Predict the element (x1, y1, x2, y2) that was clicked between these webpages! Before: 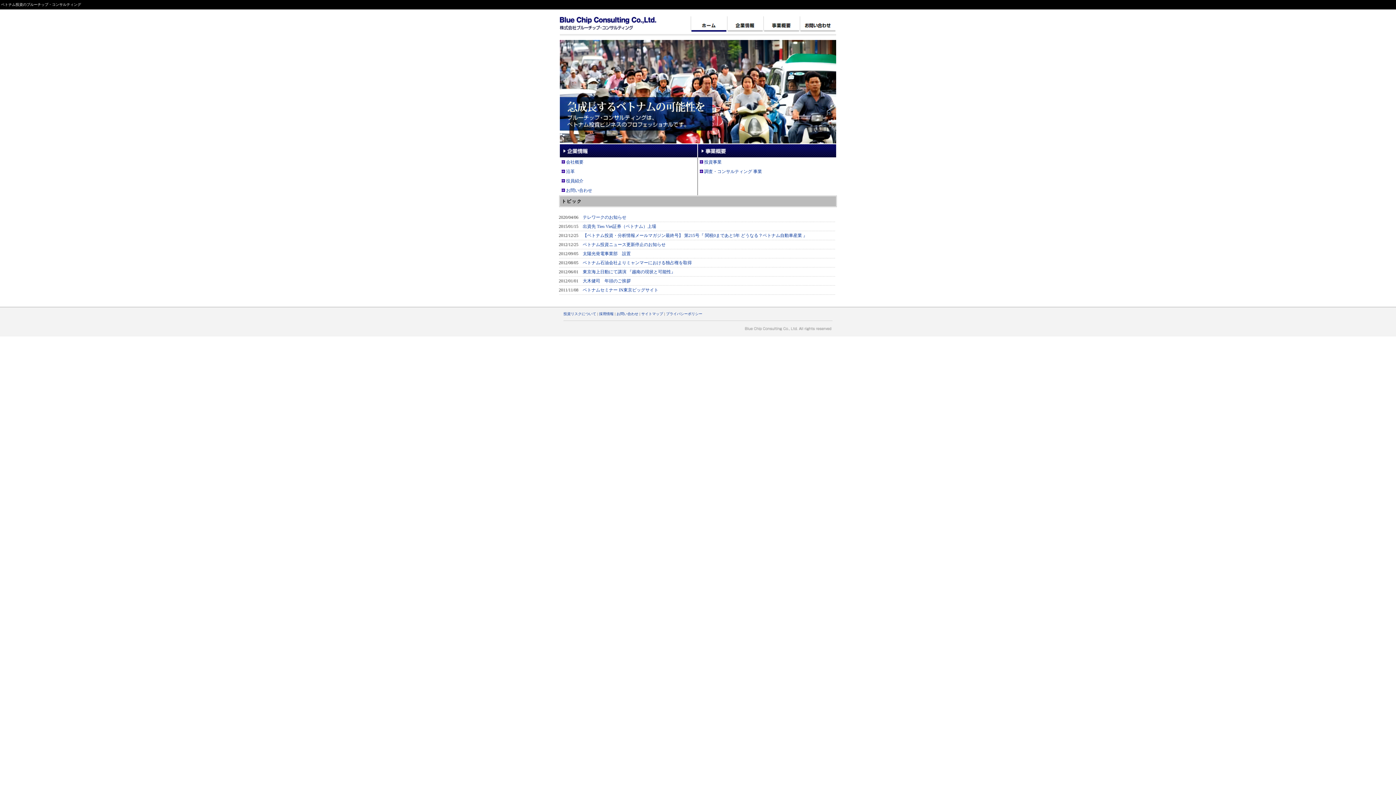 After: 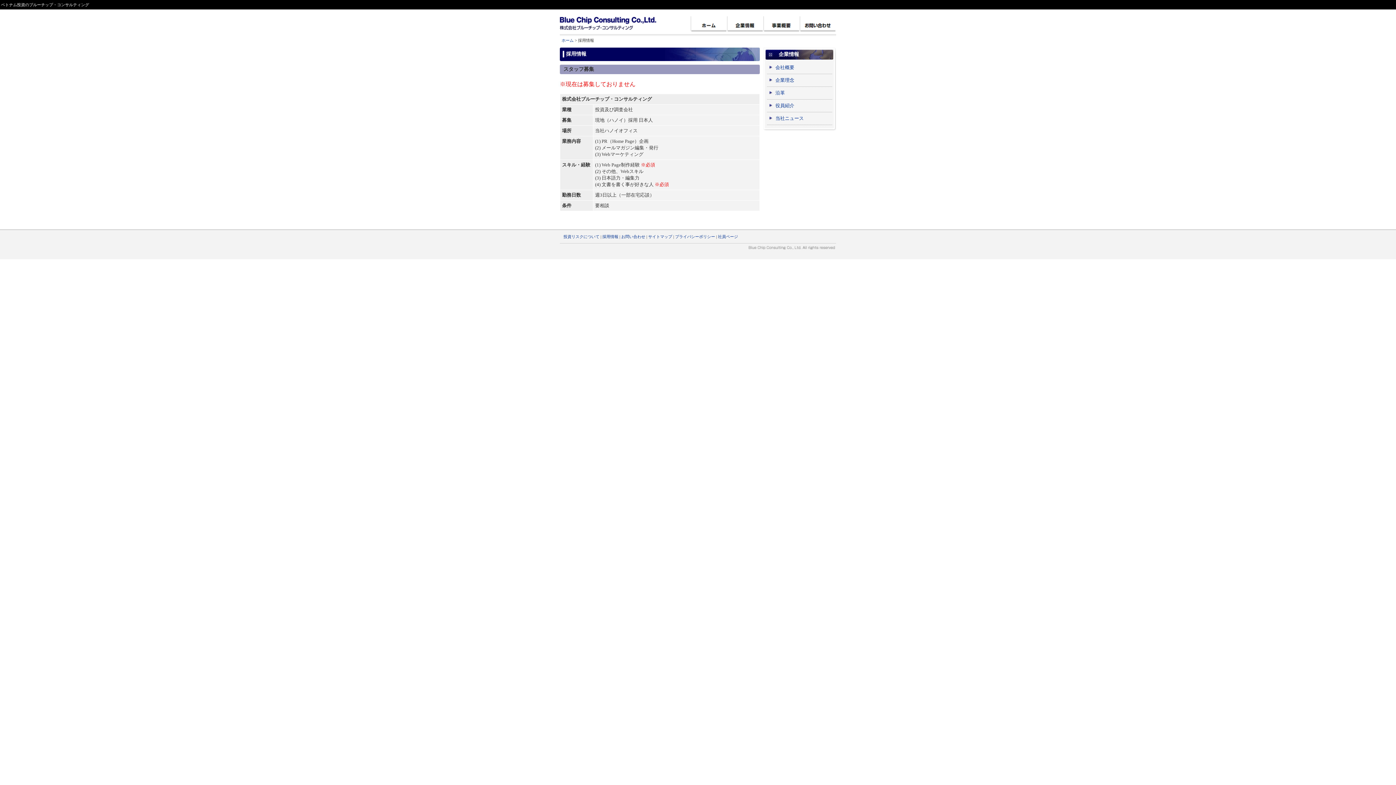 Action: label: 採用情報 bbox: (599, 312, 613, 316)